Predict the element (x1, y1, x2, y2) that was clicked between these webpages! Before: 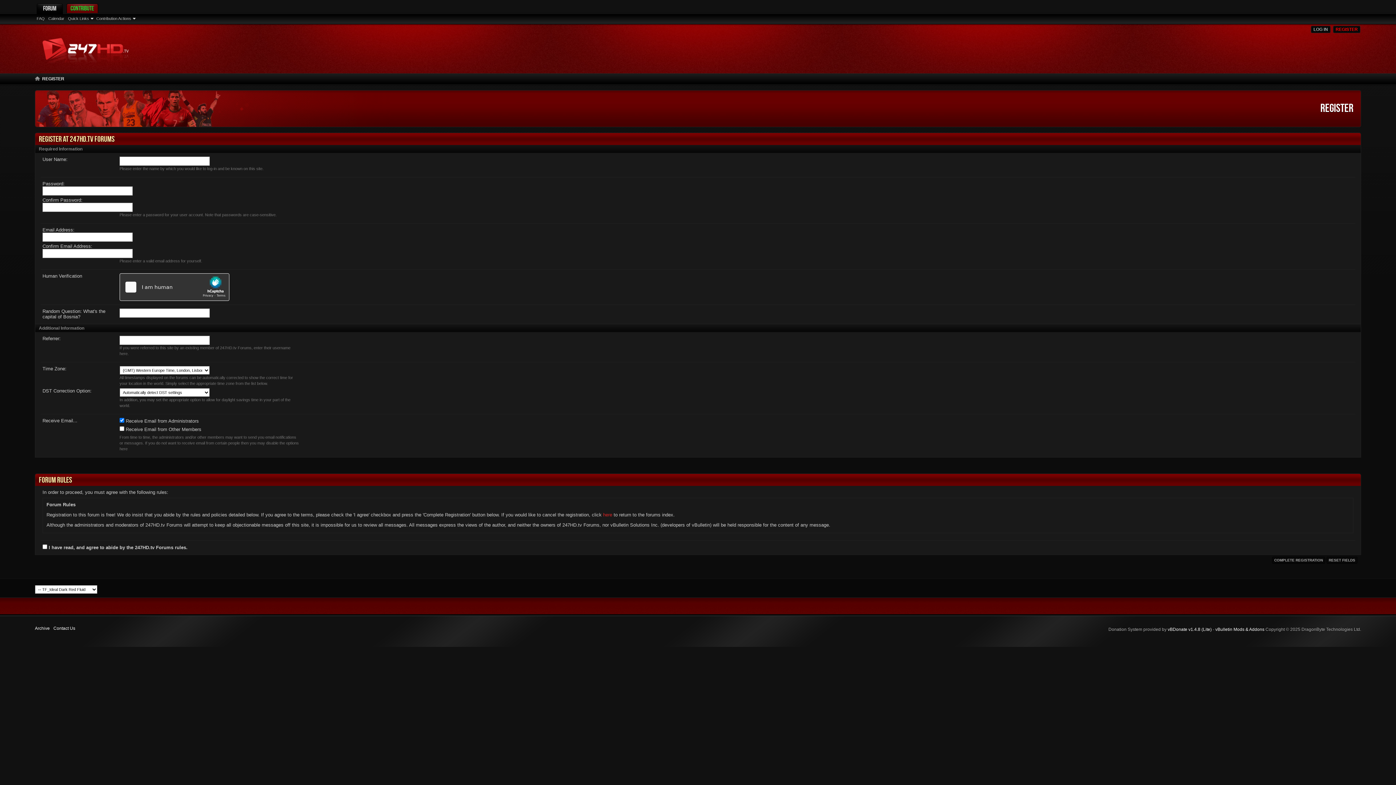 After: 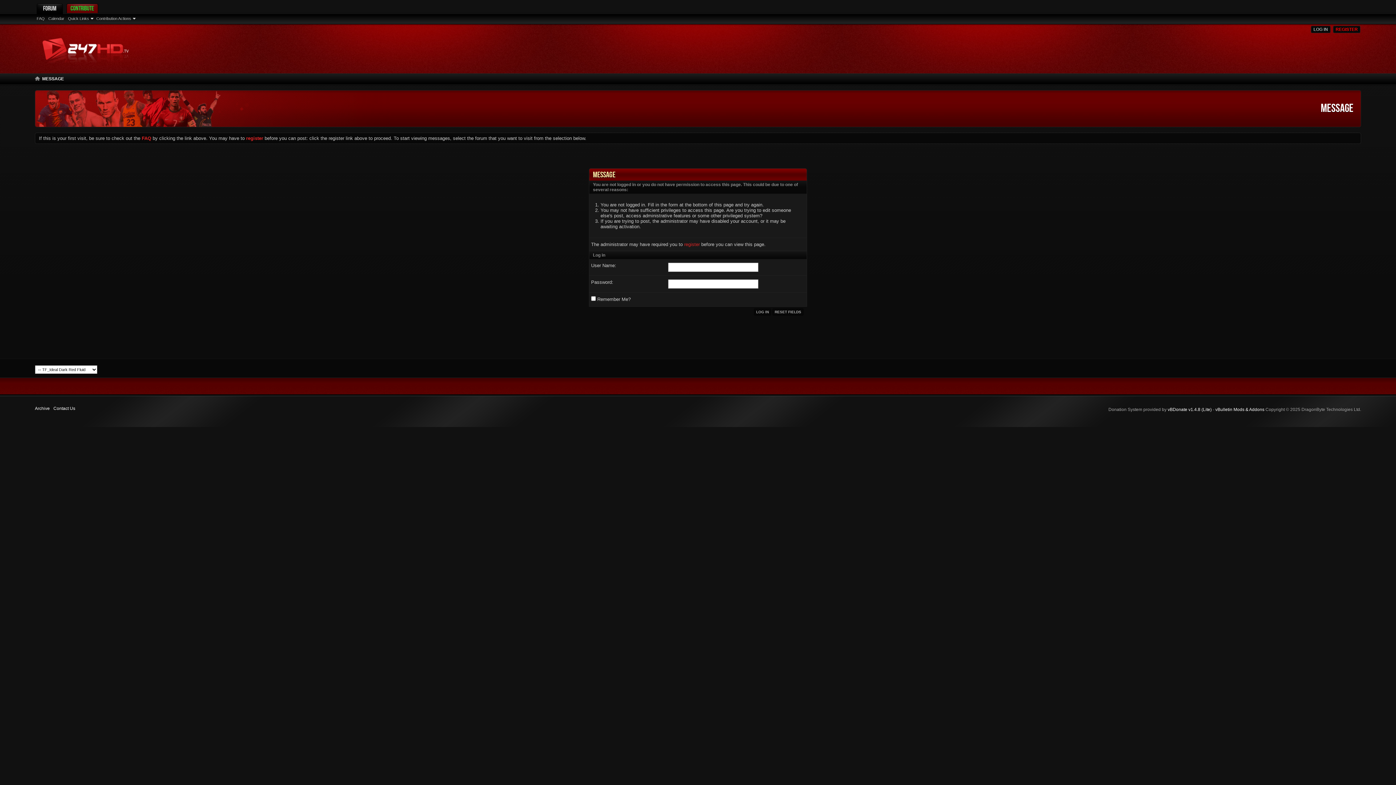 Action: bbox: (34, 15, 46, 21) label: FAQ